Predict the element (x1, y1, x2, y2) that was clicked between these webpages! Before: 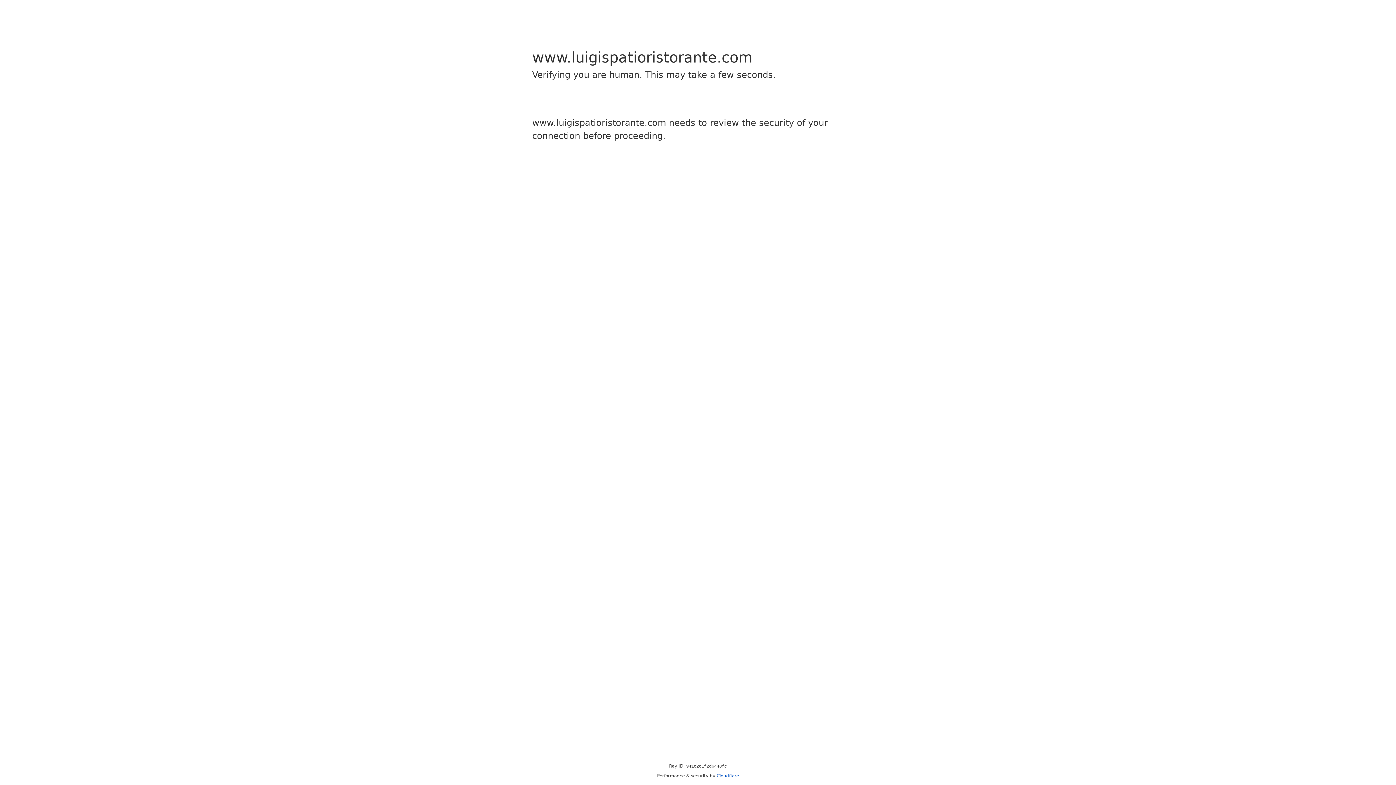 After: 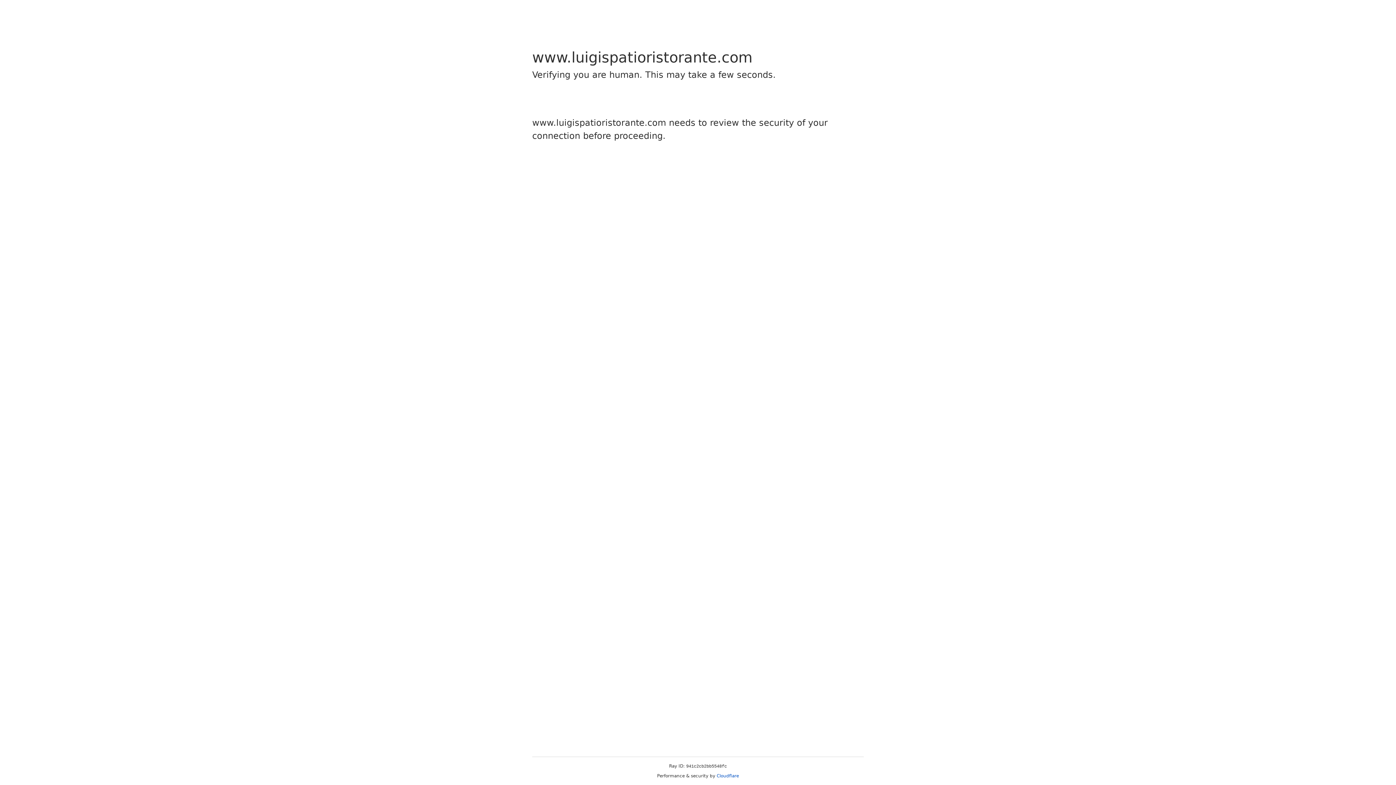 Action: label: Cloudflare bbox: (716, 773, 739, 778)